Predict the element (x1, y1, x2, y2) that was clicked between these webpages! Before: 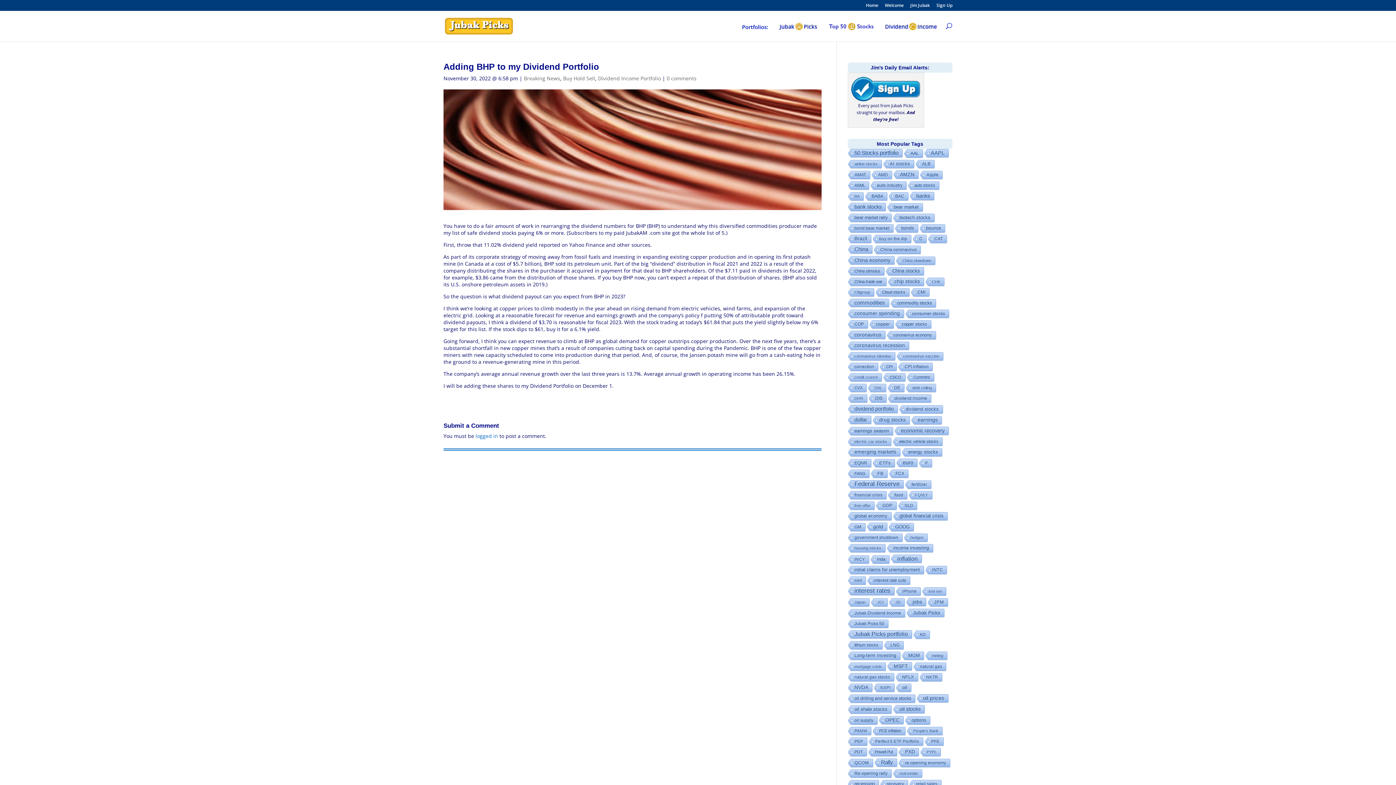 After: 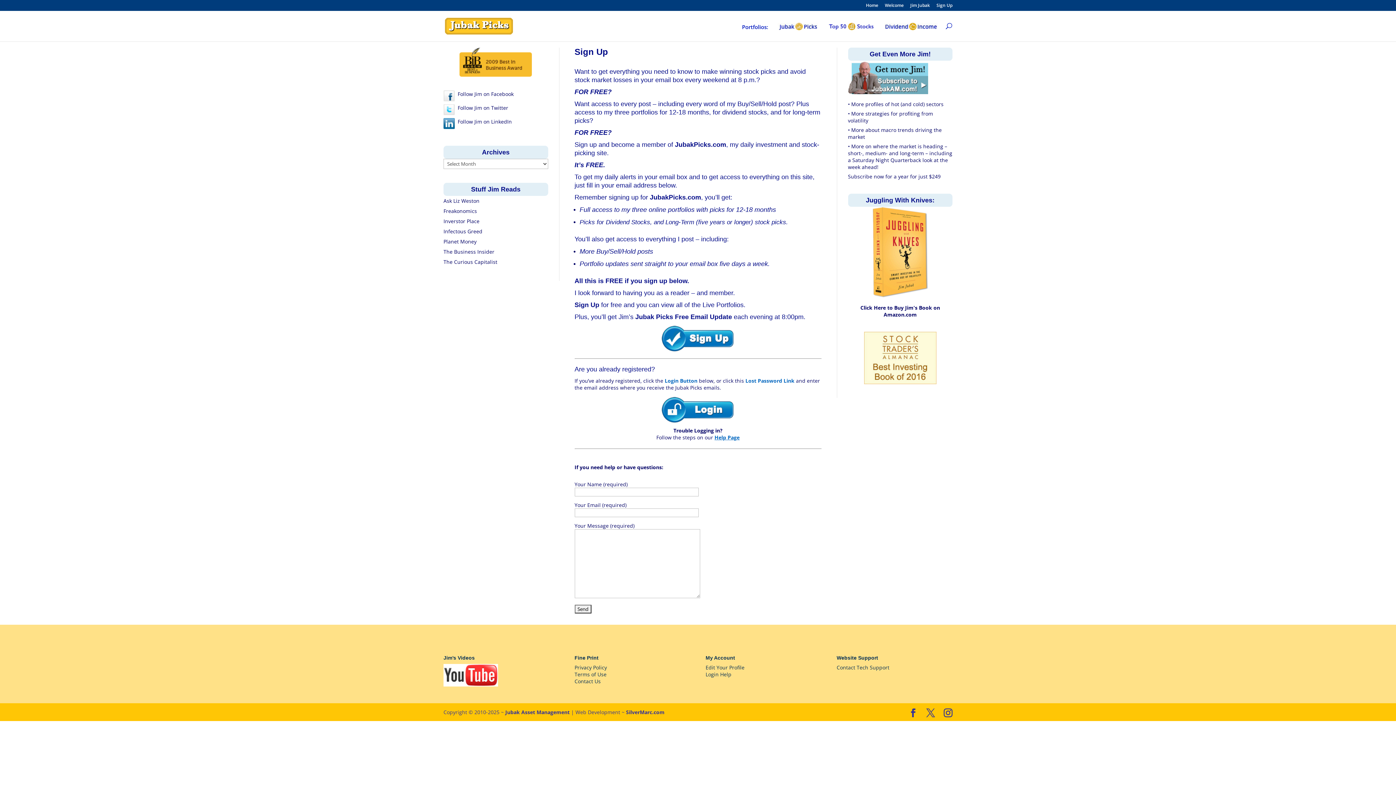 Action: bbox: (936, 3, 952, 10) label: Sign Up